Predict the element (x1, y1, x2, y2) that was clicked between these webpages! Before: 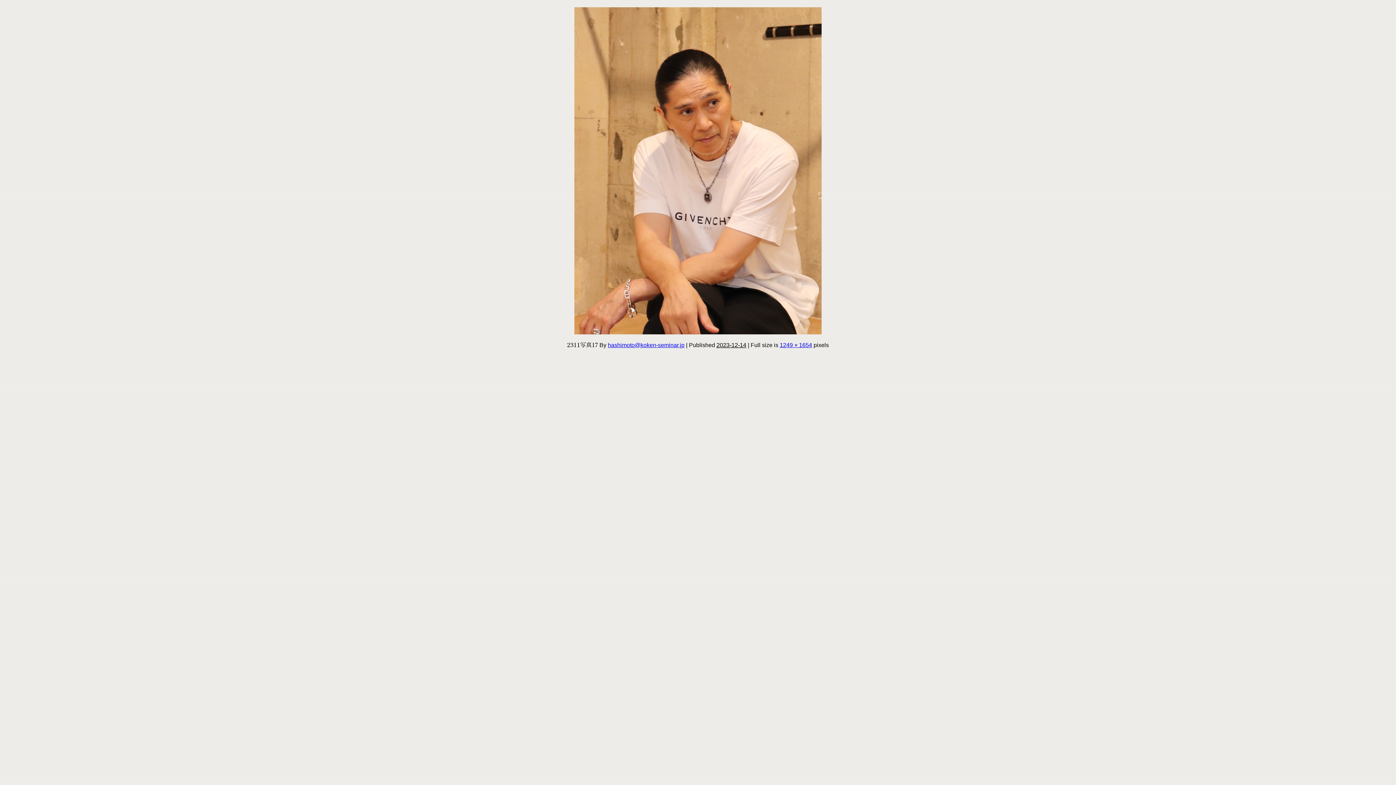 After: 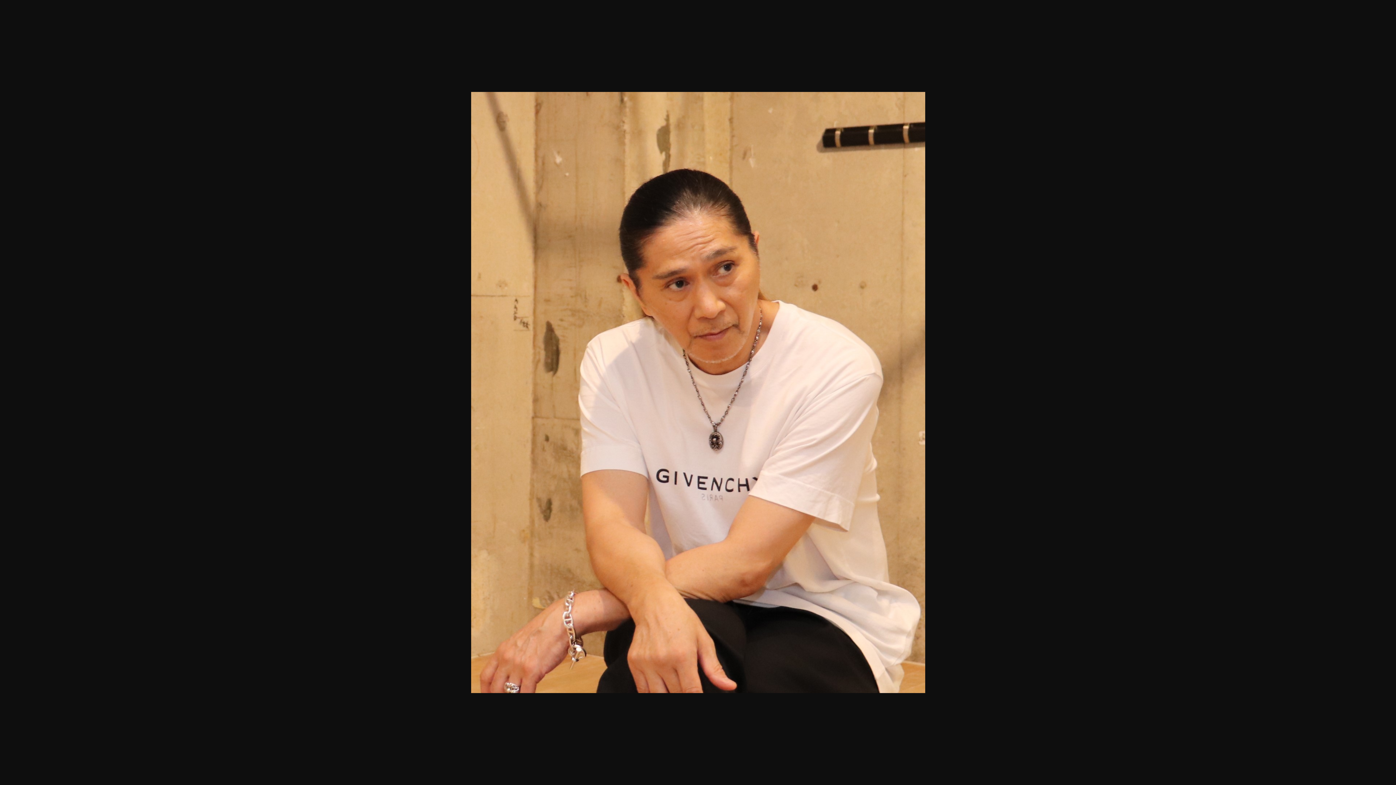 Action: bbox: (780, 342, 812, 348) label: 1249 × 1654